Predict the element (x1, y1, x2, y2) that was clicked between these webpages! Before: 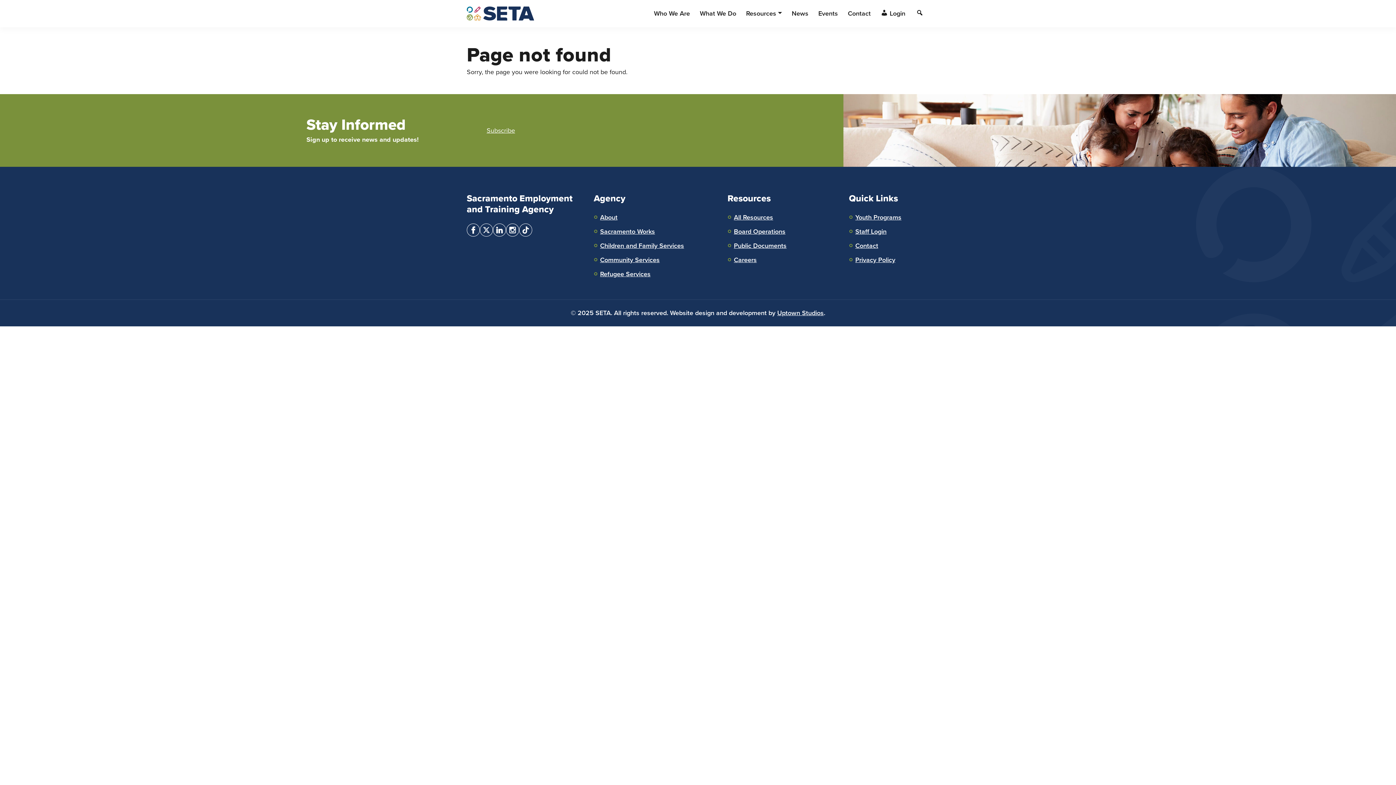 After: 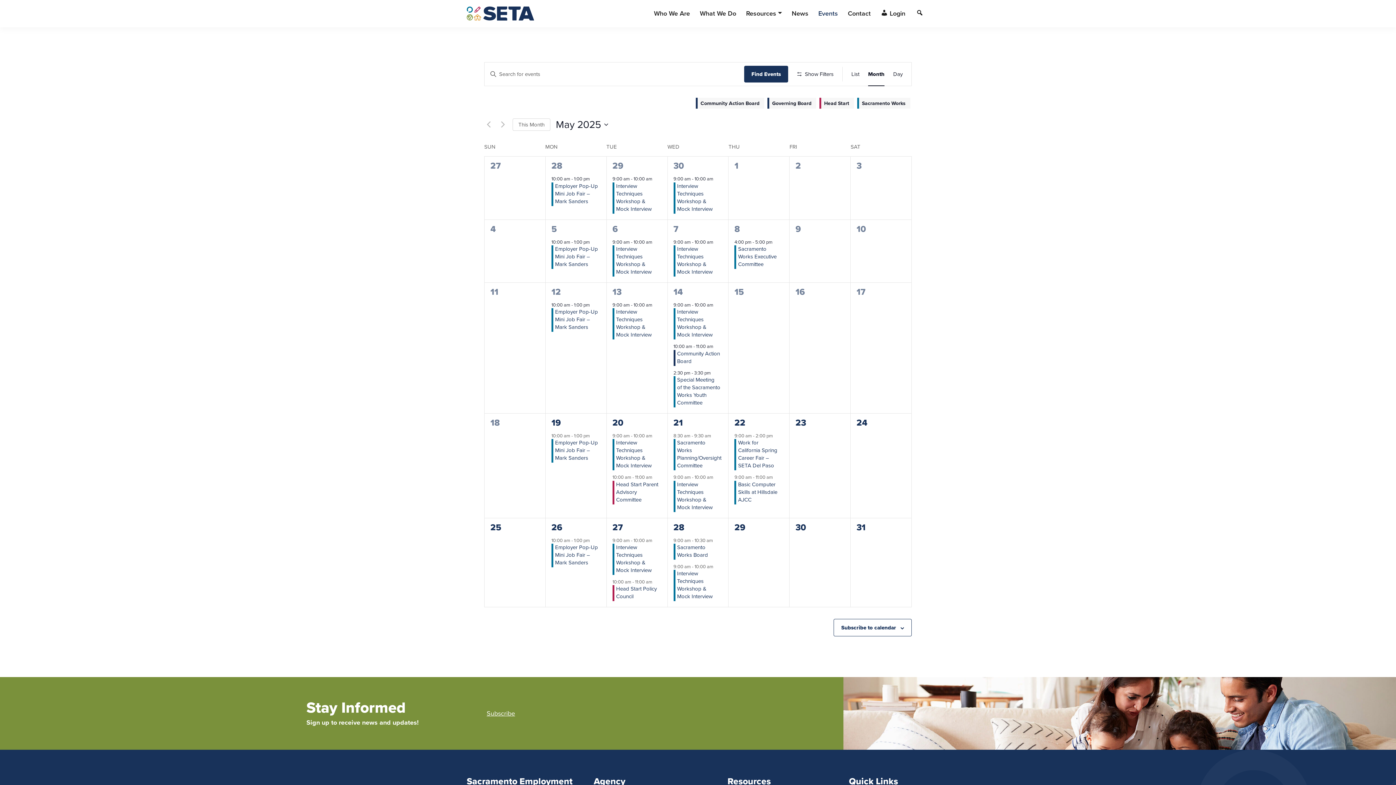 Action: bbox: (815, 6, 841, 21) label: Events